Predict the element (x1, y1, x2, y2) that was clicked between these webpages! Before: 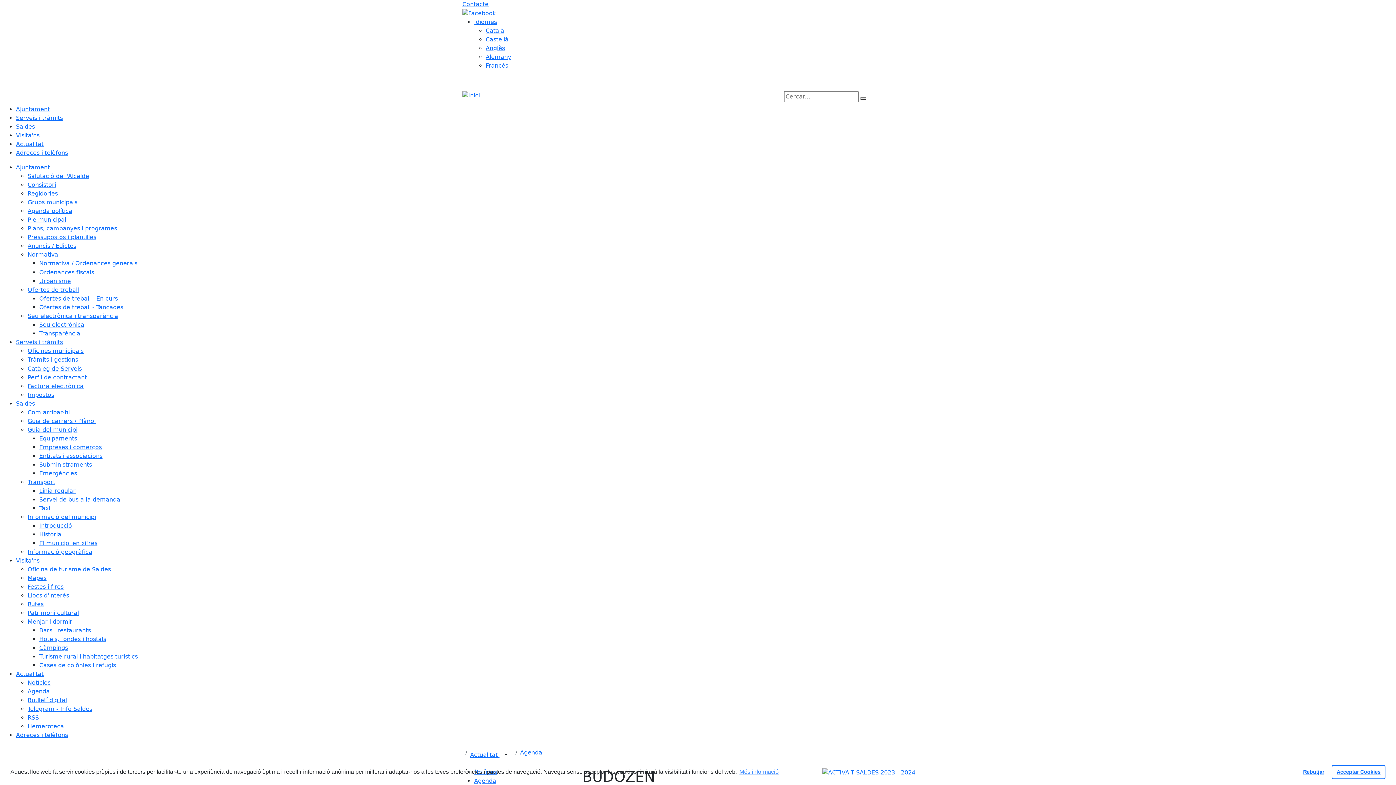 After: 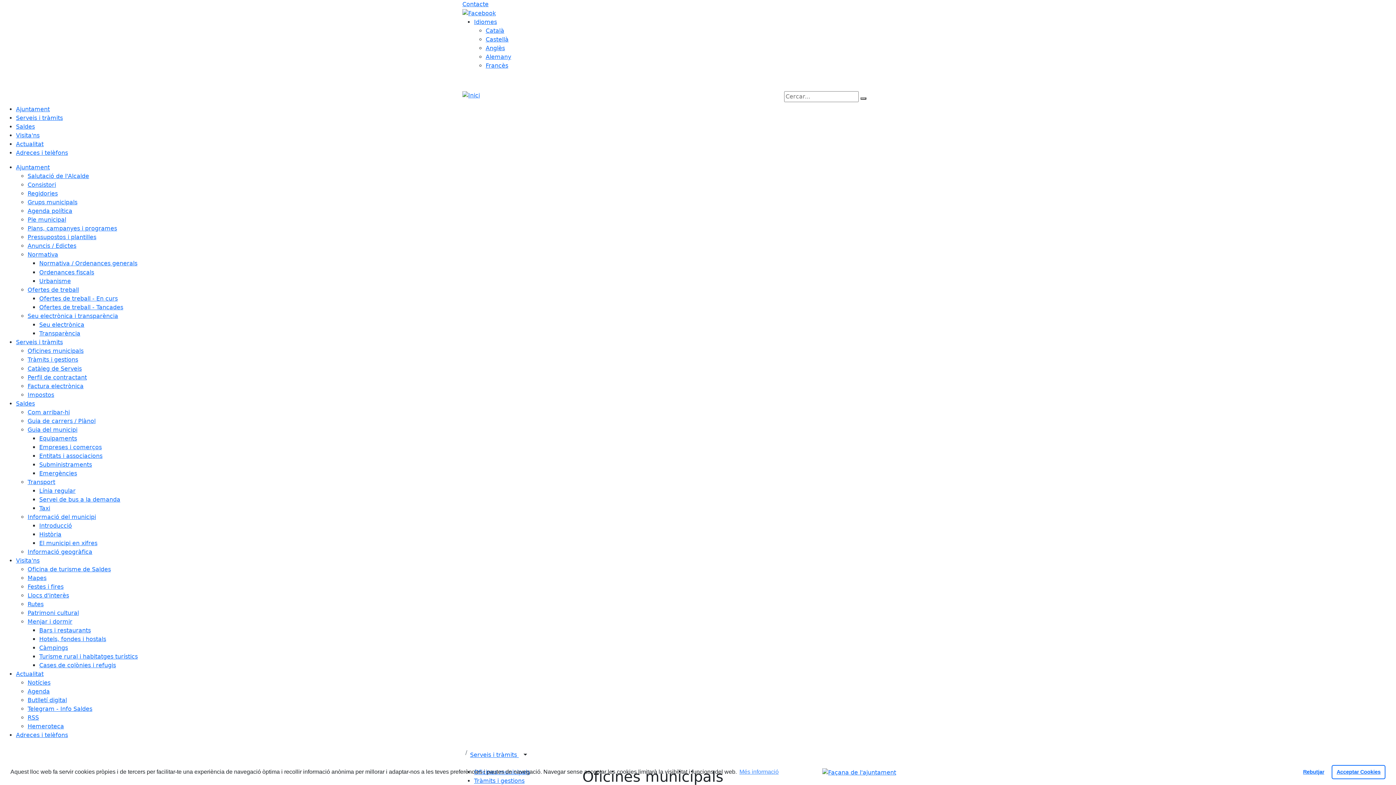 Action: bbox: (16, 114, 62, 121) label: Serveis i tràmits